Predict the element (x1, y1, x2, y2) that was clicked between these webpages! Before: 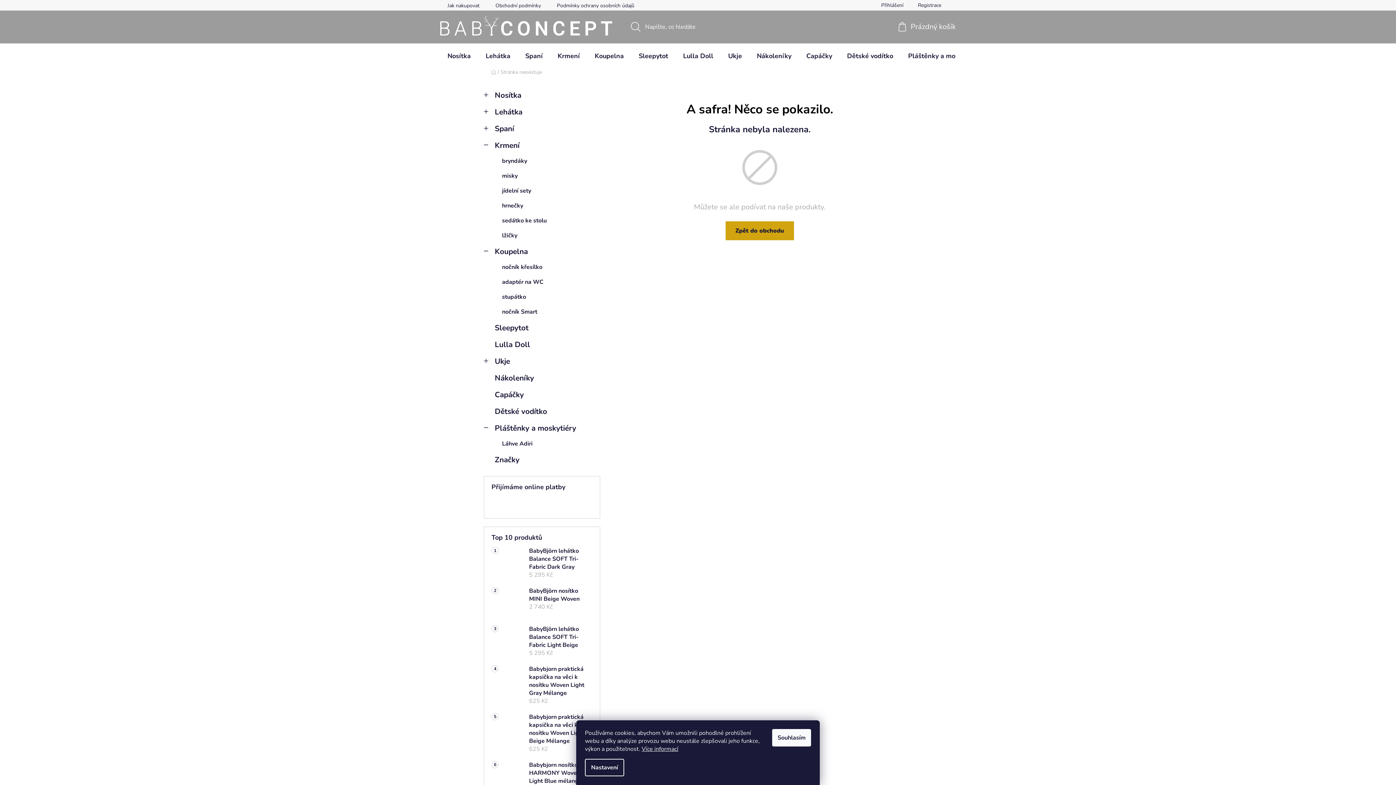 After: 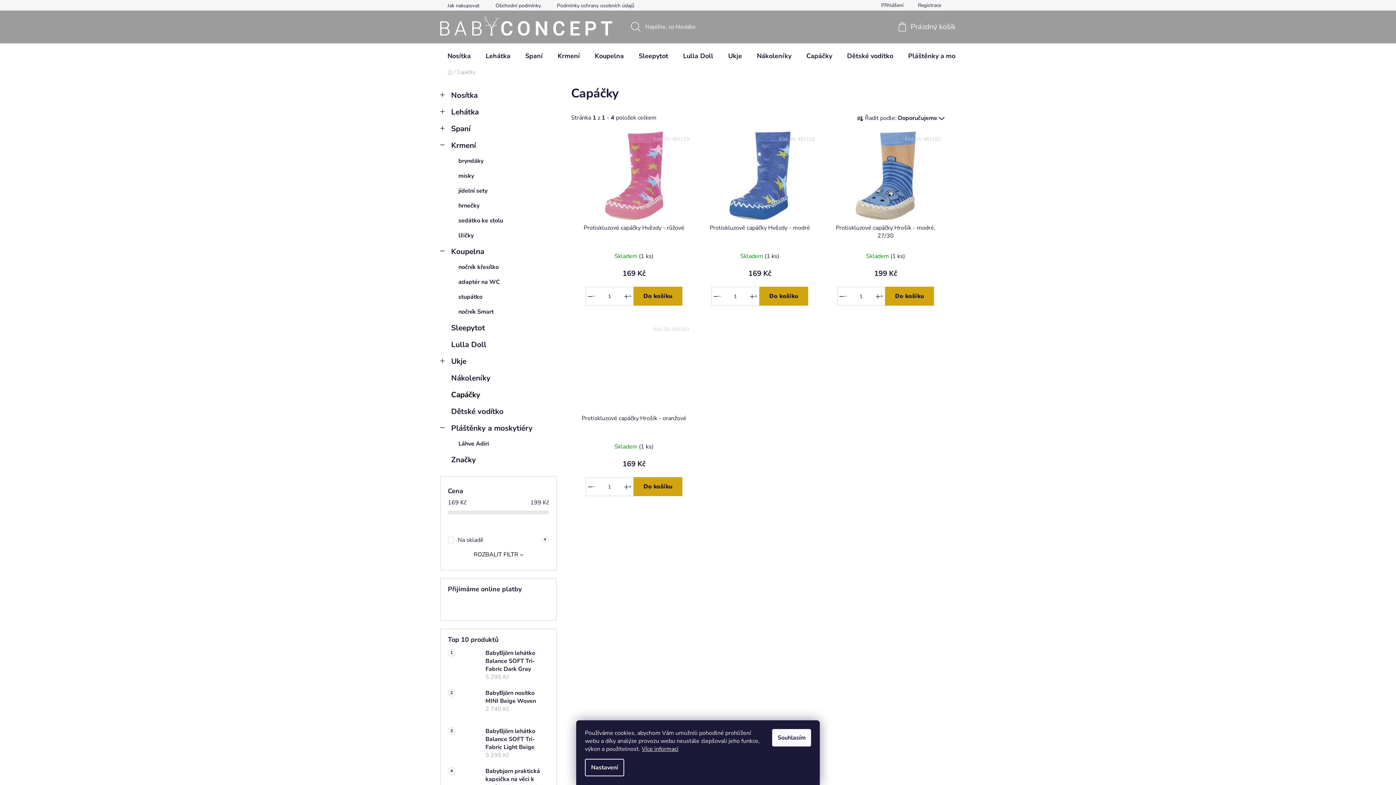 Action: label: Capáčky bbox: (799, 43, 839, 68)